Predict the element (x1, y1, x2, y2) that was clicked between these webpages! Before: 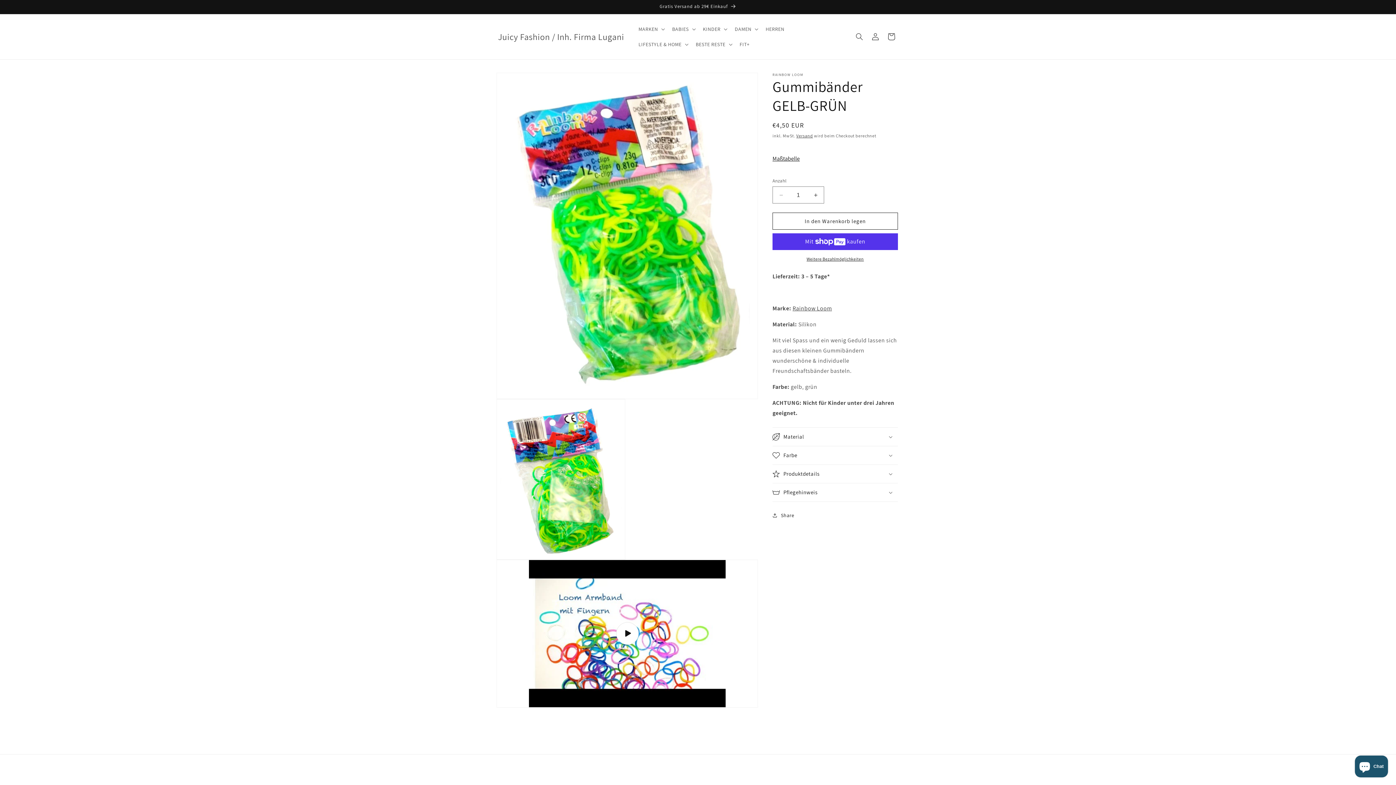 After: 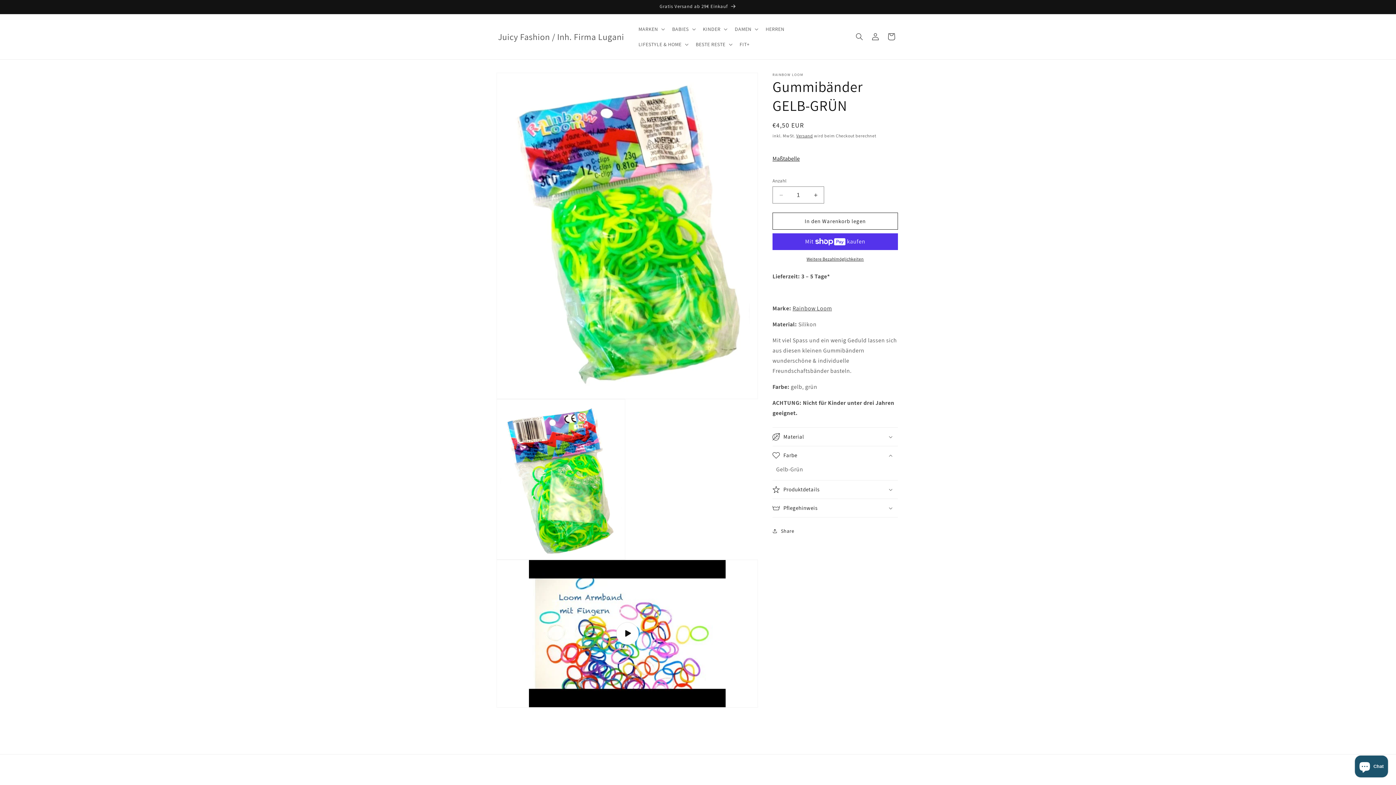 Action: bbox: (772, 446, 898, 464) label: Farbe